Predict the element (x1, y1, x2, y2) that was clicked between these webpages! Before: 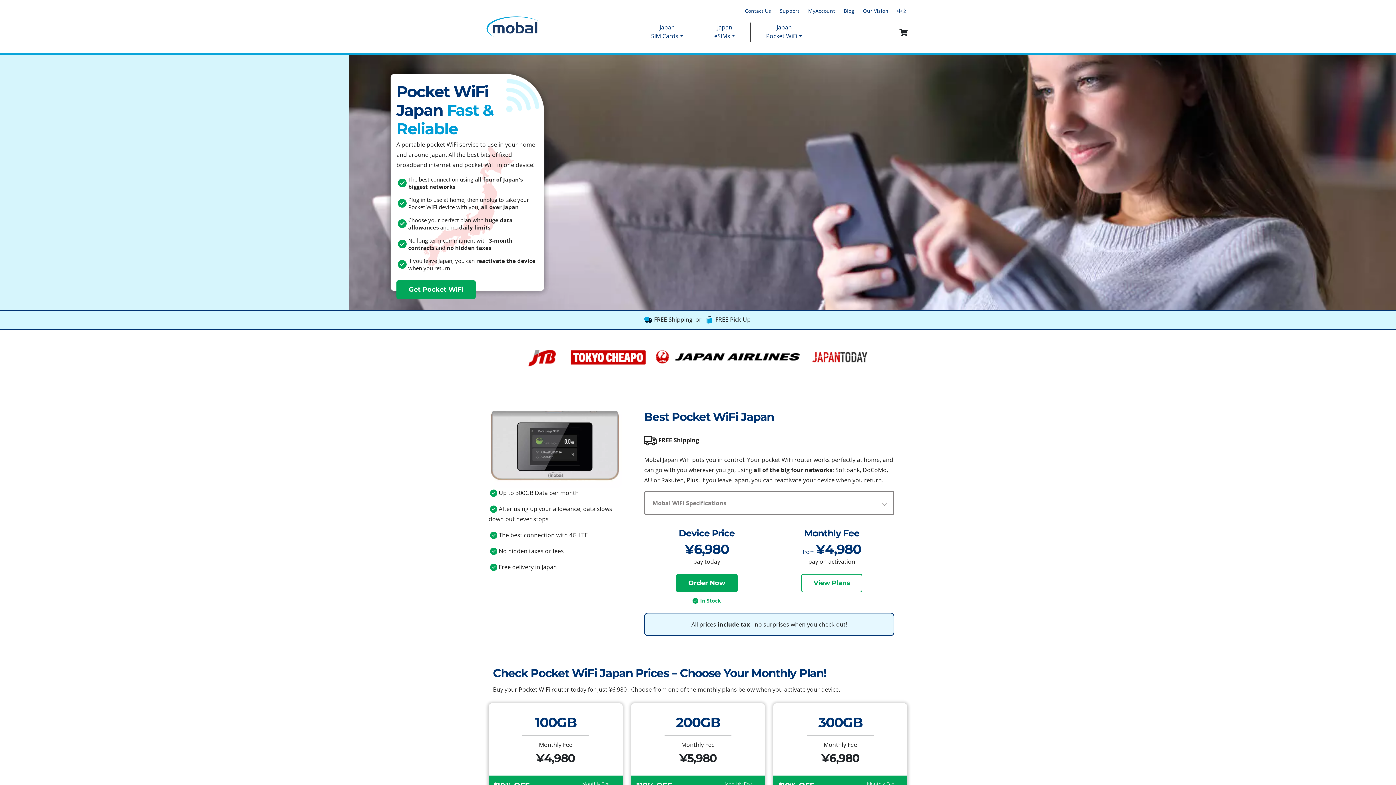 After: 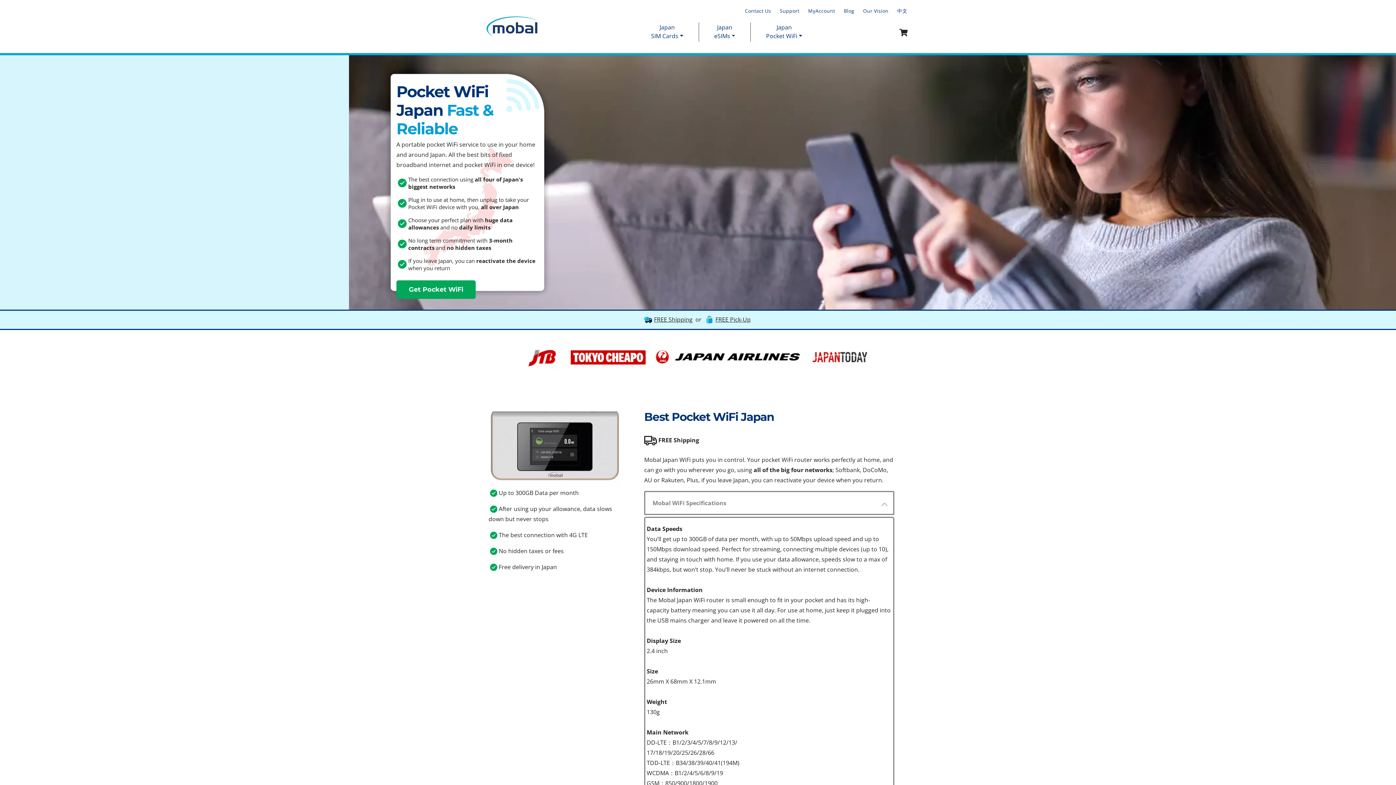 Action: label: Mobal WiFi Specifications bbox: (644, 491, 894, 515)